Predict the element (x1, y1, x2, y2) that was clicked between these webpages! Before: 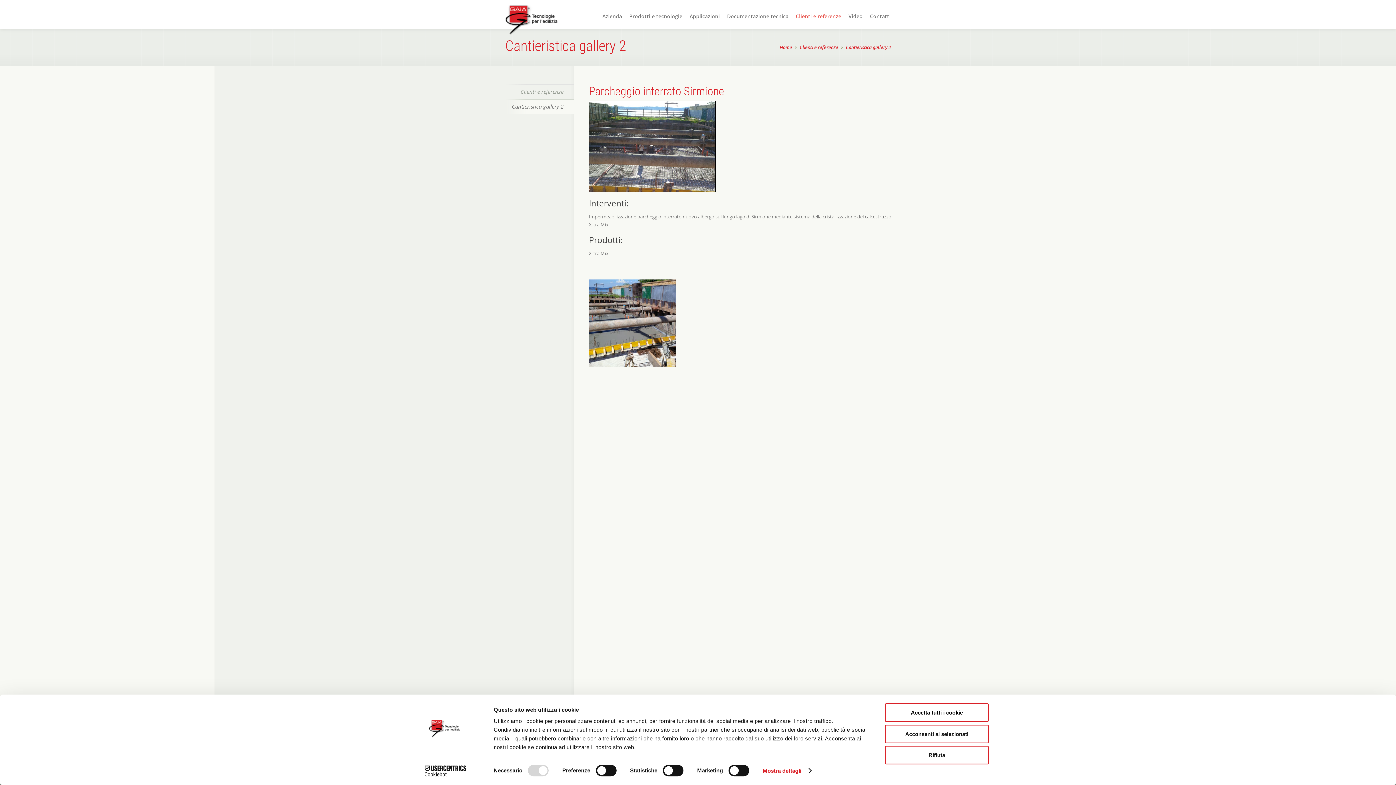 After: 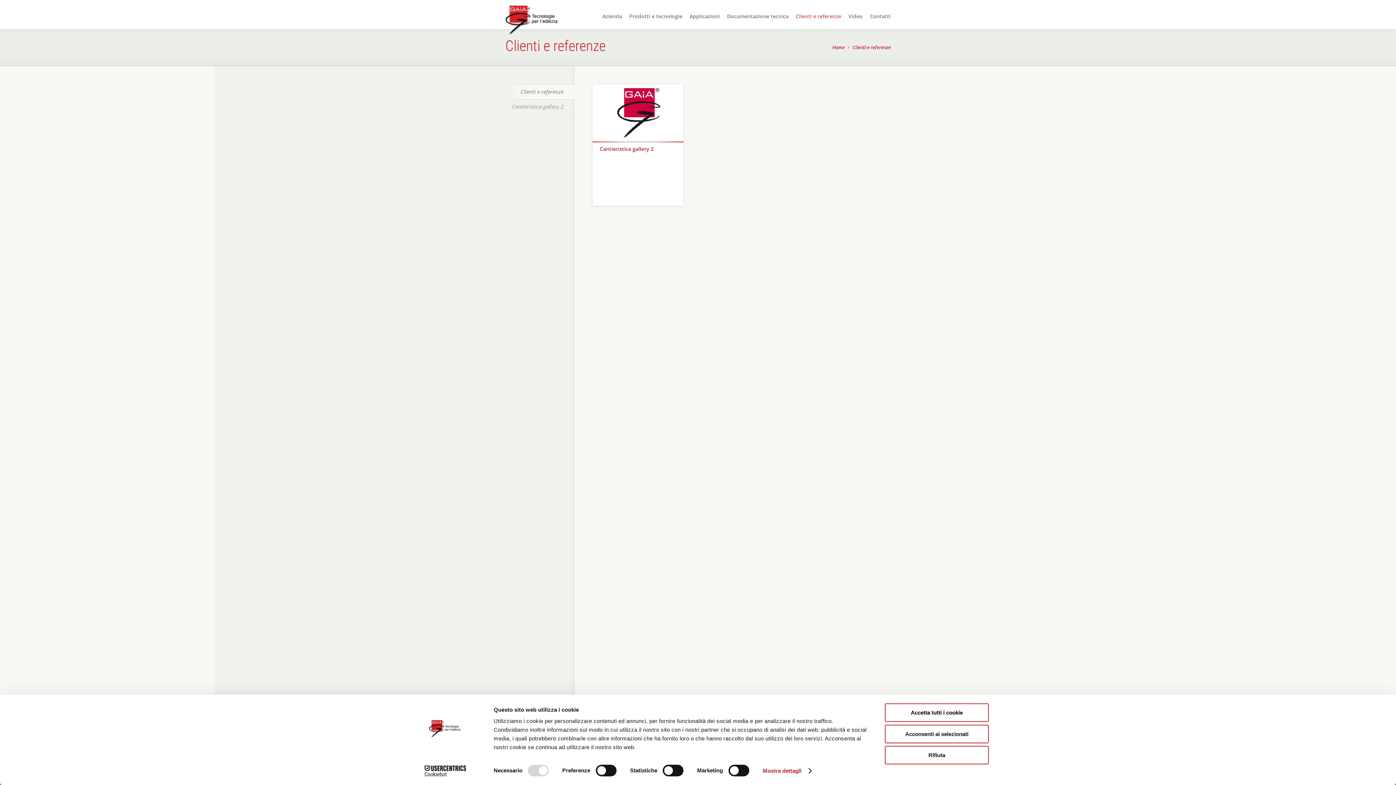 Action: bbox: (799, 44, 838, 51) label: Clienti e referenze